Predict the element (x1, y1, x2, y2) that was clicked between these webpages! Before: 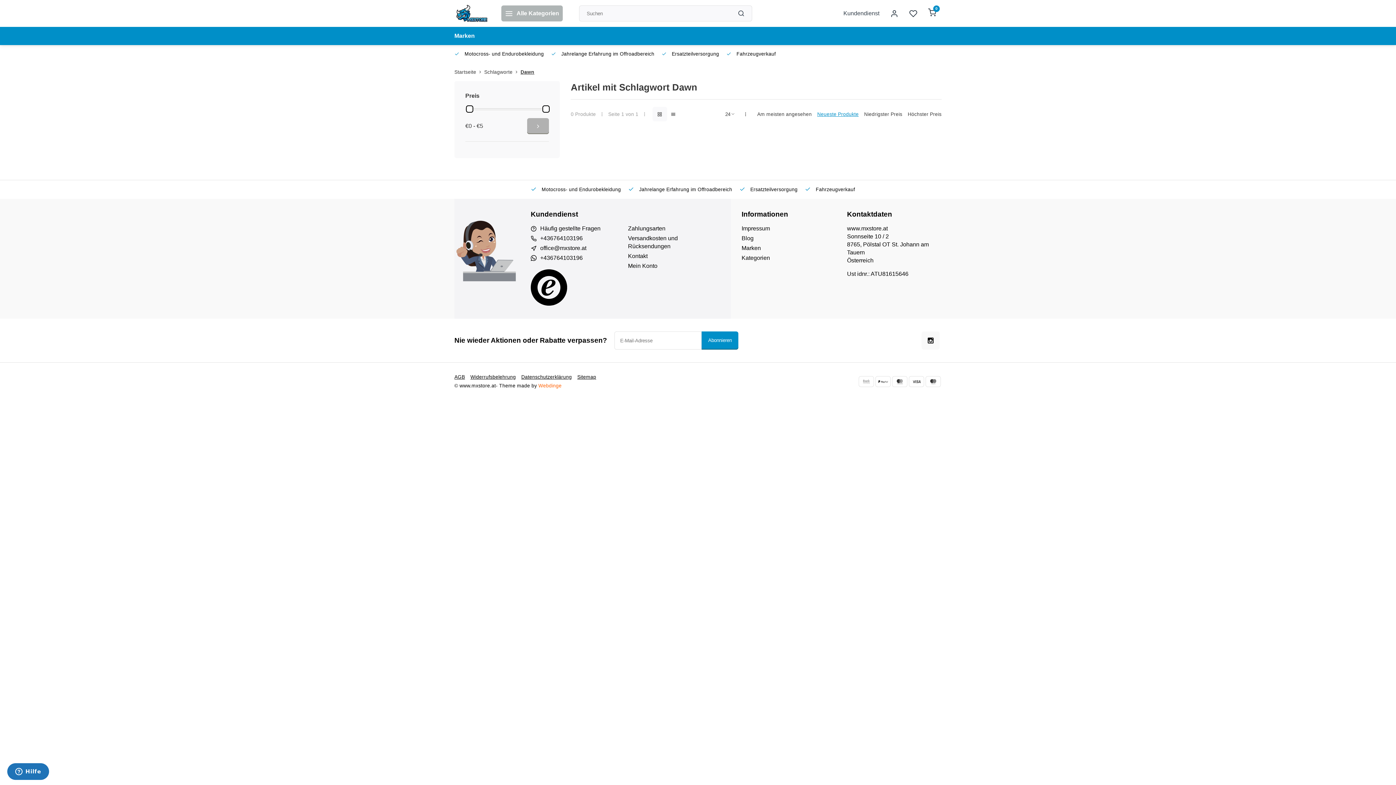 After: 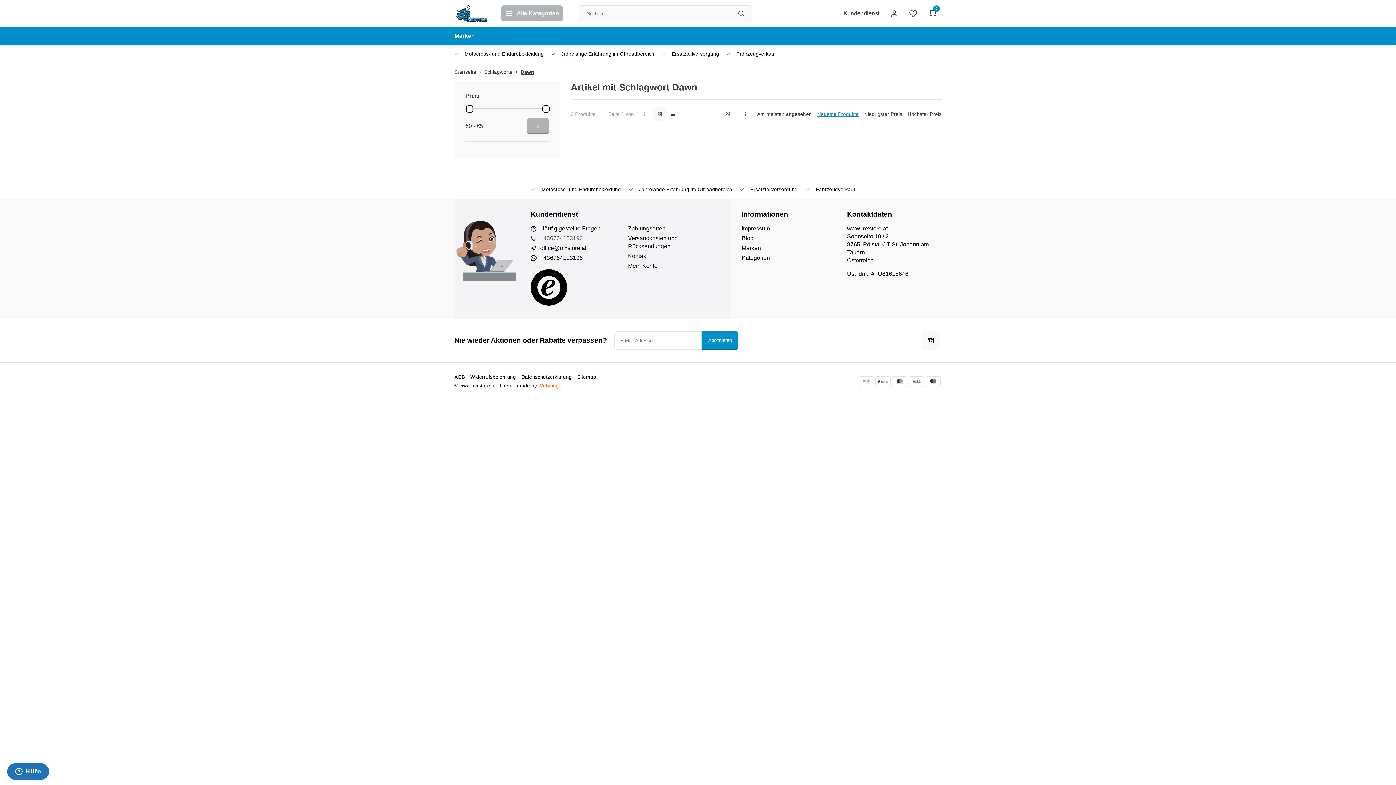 Action: bbox: (540, 234, 582, 242) label: +436764103196